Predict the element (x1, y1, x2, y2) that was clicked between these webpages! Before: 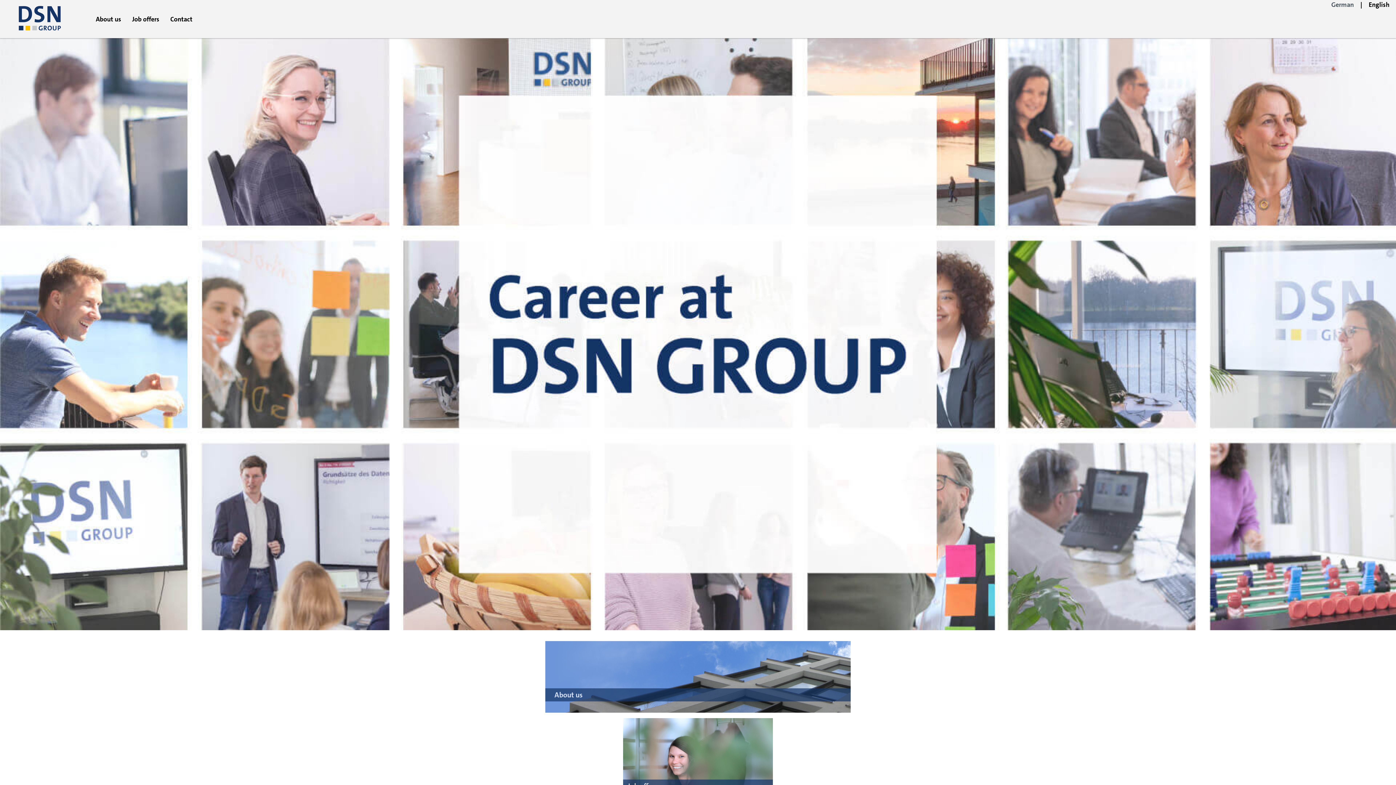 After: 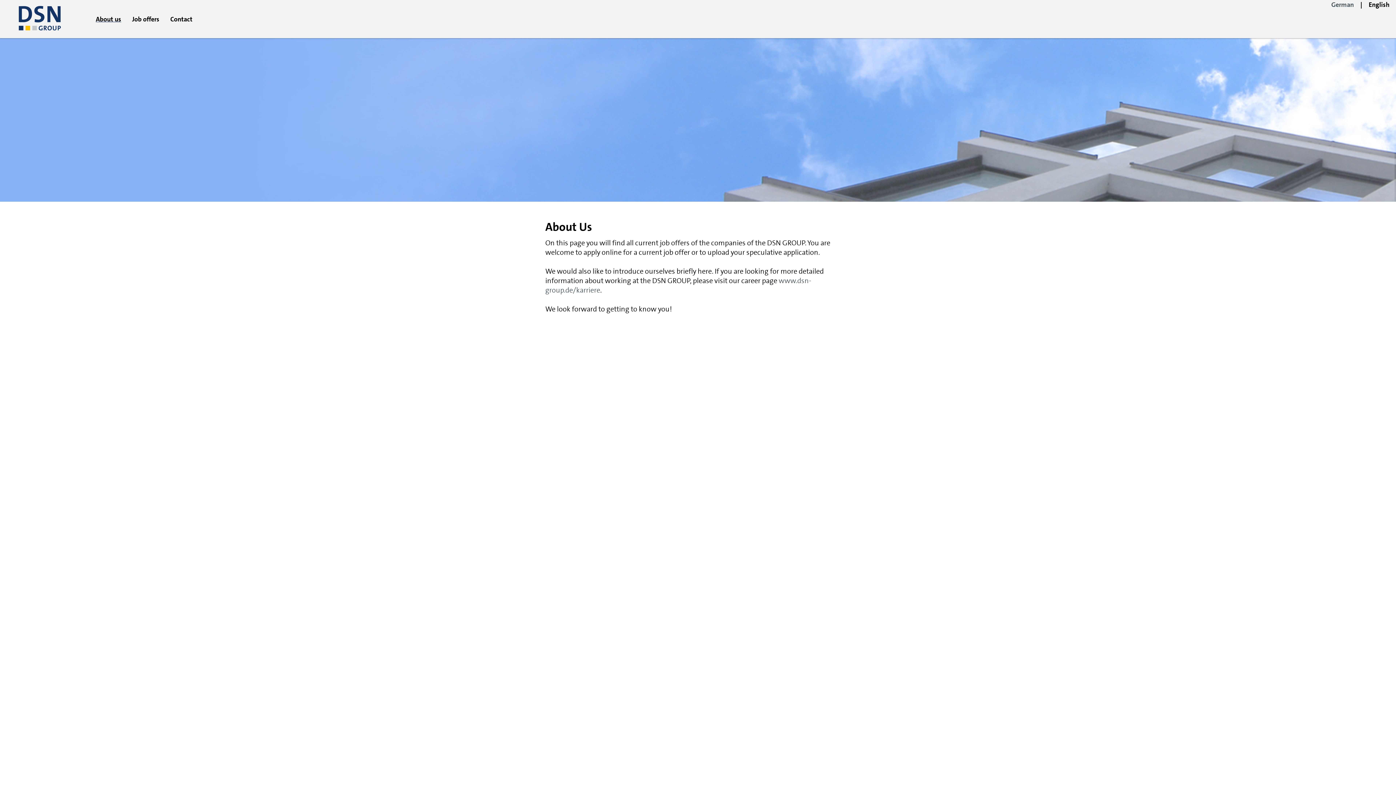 Action: label: About us bbox: (545, 641, 850, 713)